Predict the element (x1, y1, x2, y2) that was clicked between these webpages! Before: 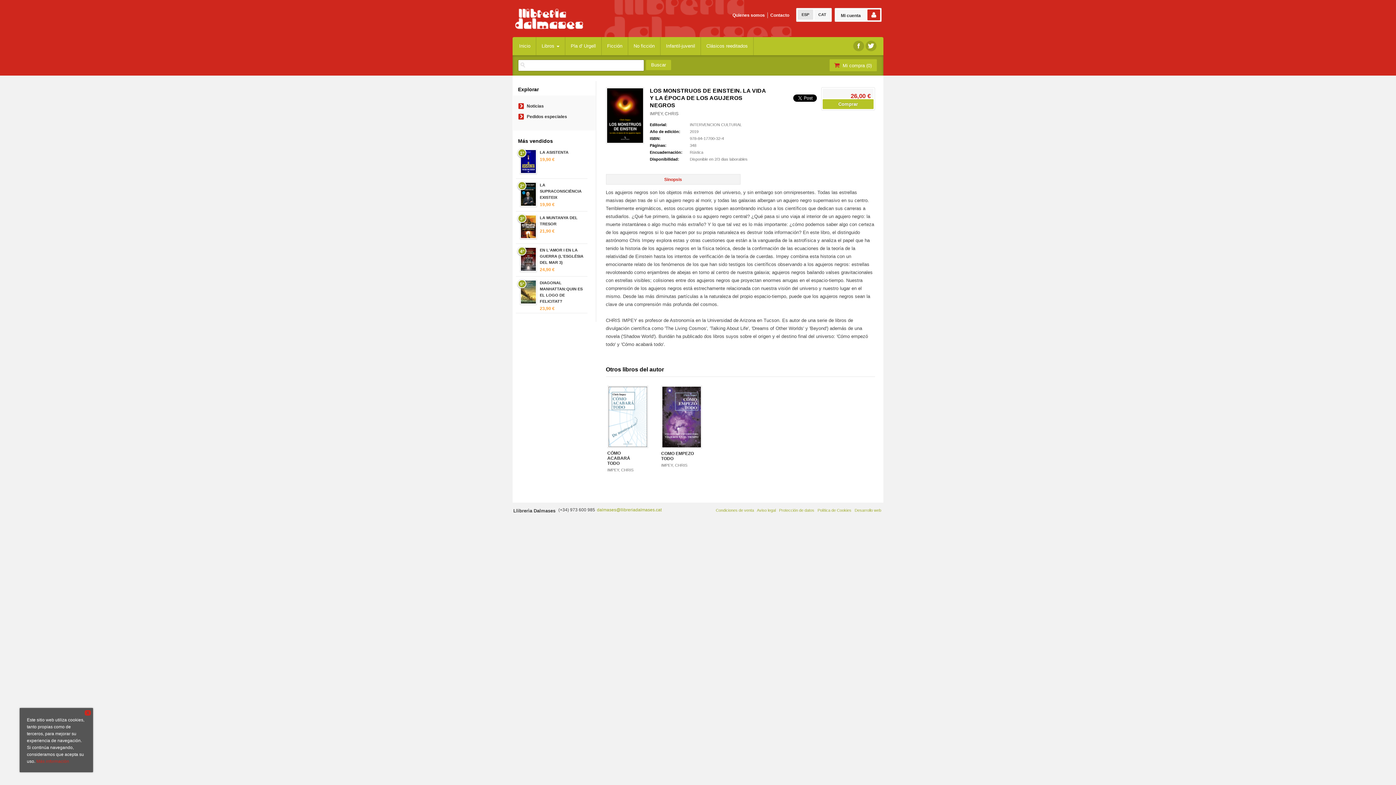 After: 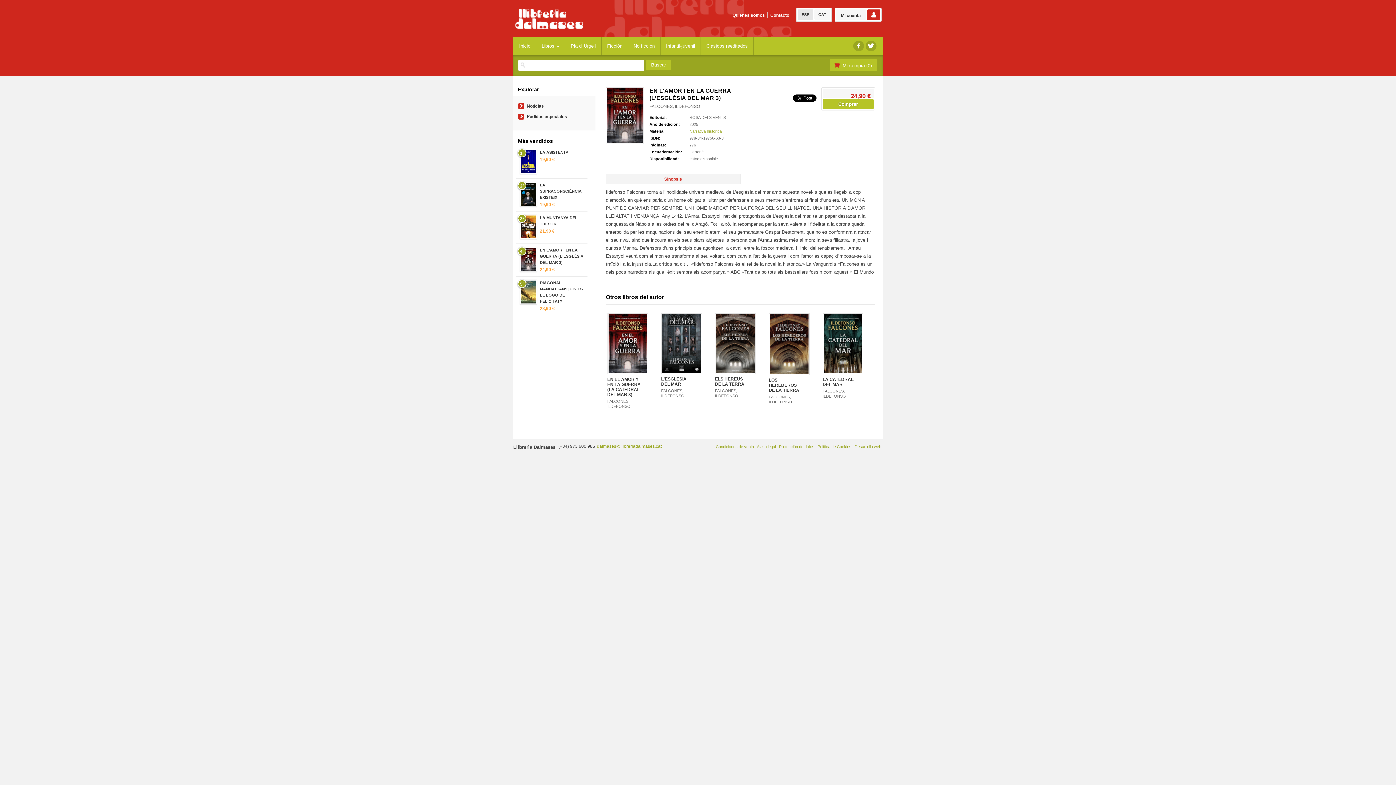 Action: bbox: (539, 248, 583, 264) label: EN L'AMOR I EN LA GUERRA (L'ESGLÉSIA DEL MAR 3)